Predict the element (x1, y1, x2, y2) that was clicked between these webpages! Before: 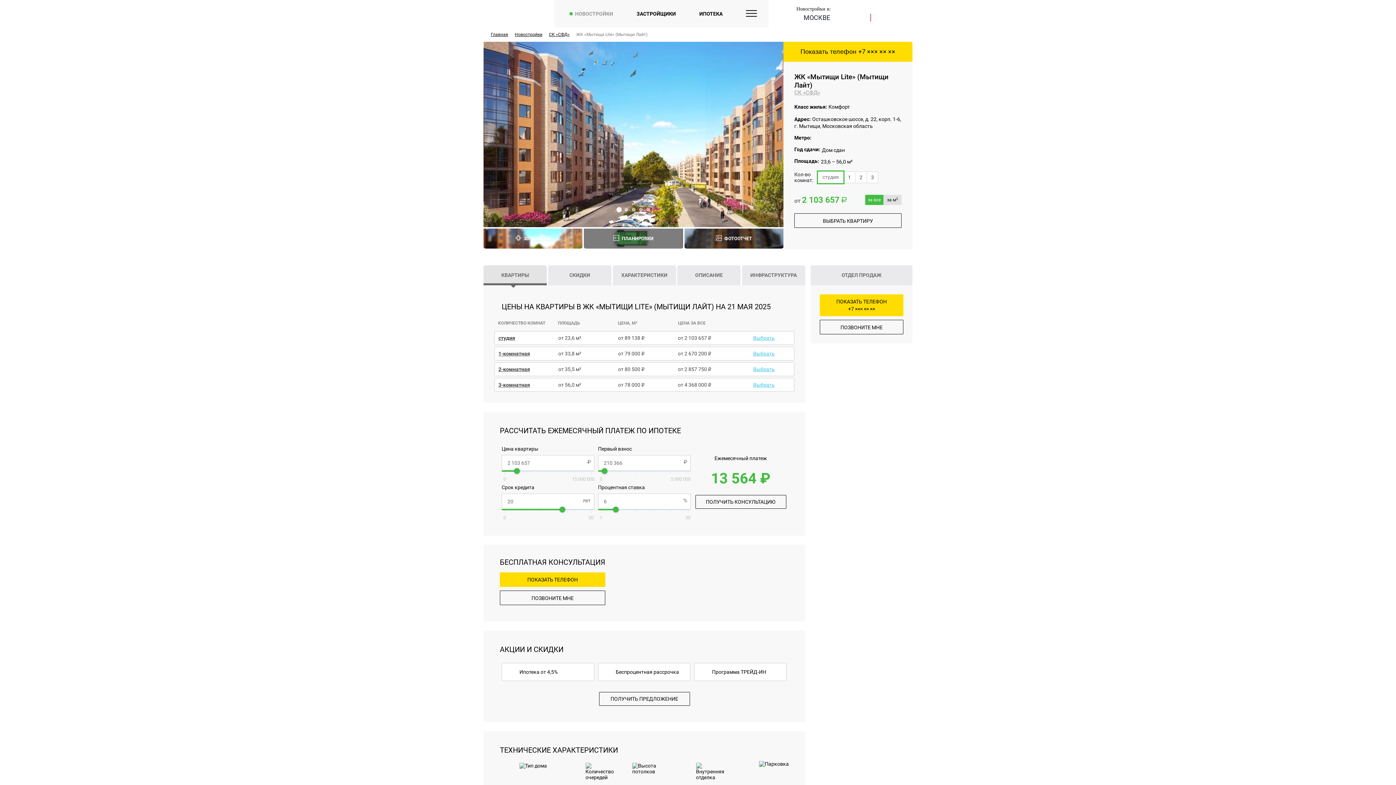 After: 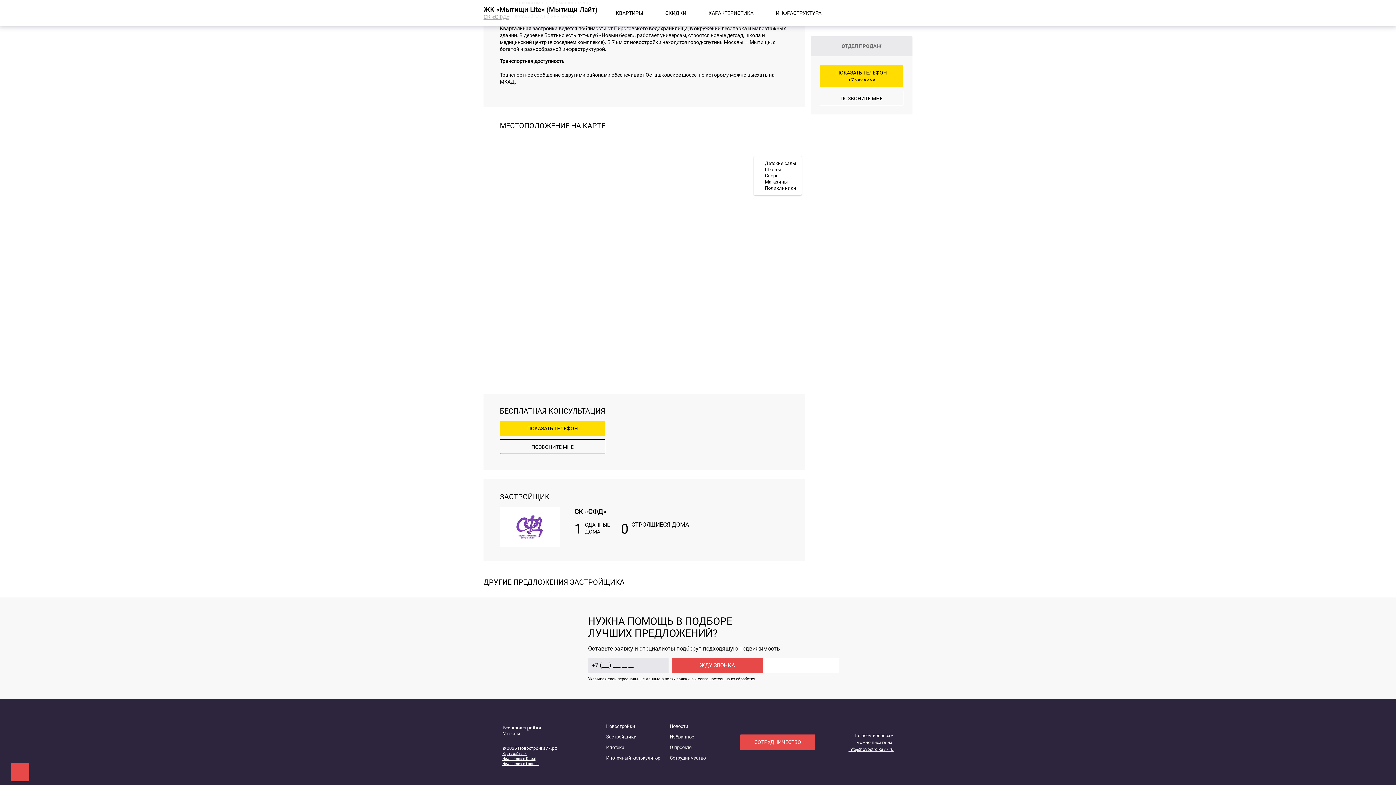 Action: label: ИНФРАСТРУКТУРА bbox: (742, 265, 805, 285)